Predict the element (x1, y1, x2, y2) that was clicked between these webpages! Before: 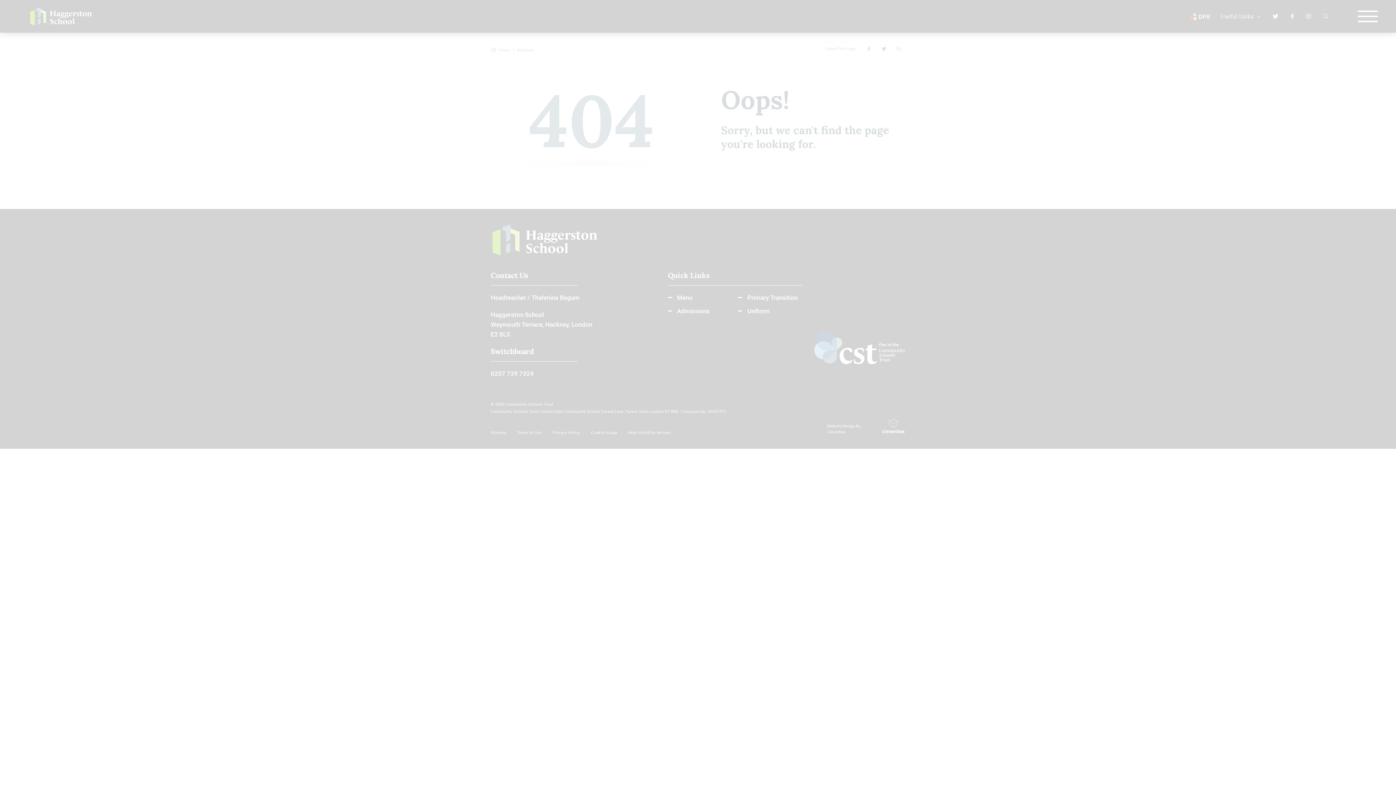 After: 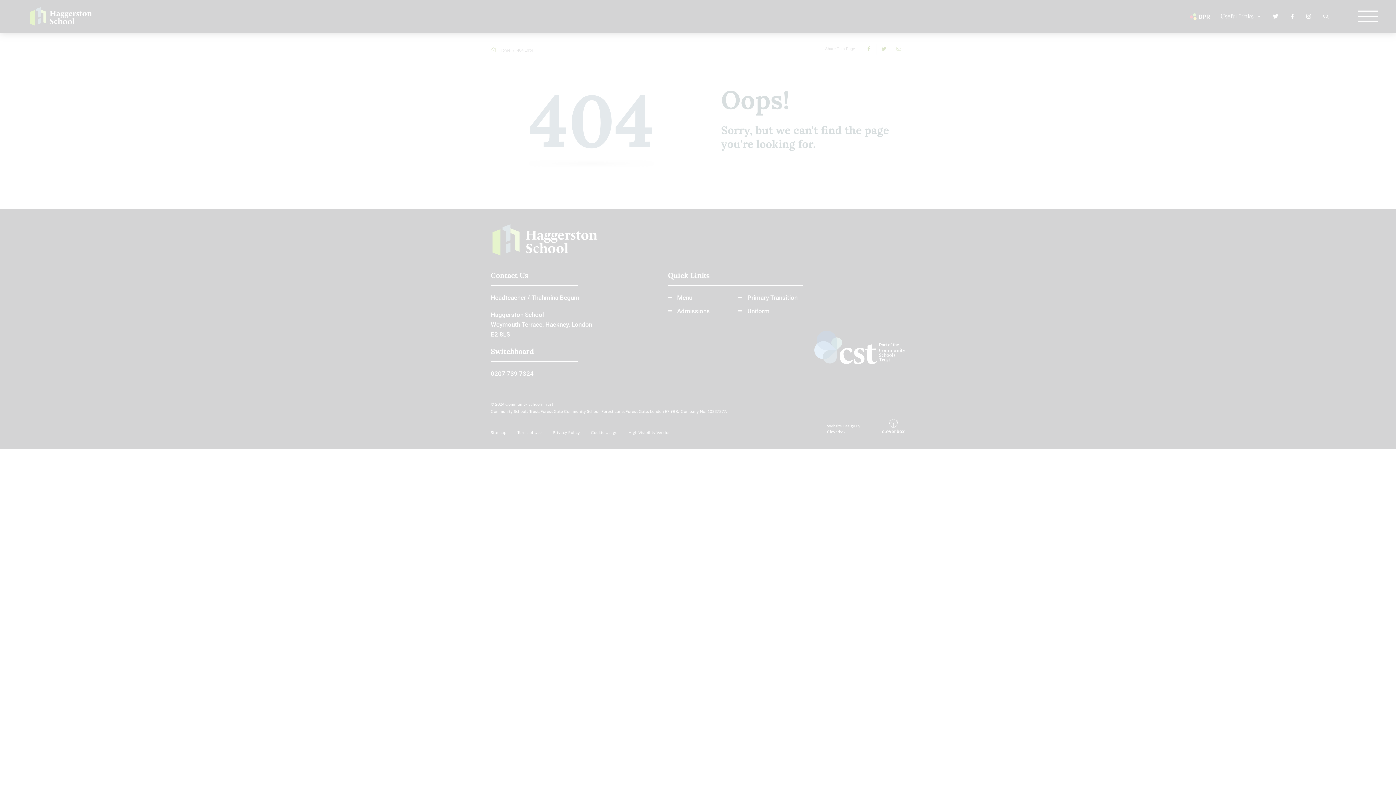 Action: bbox: (47, 741, 108, 755) label: MANAGE PREFERENCES